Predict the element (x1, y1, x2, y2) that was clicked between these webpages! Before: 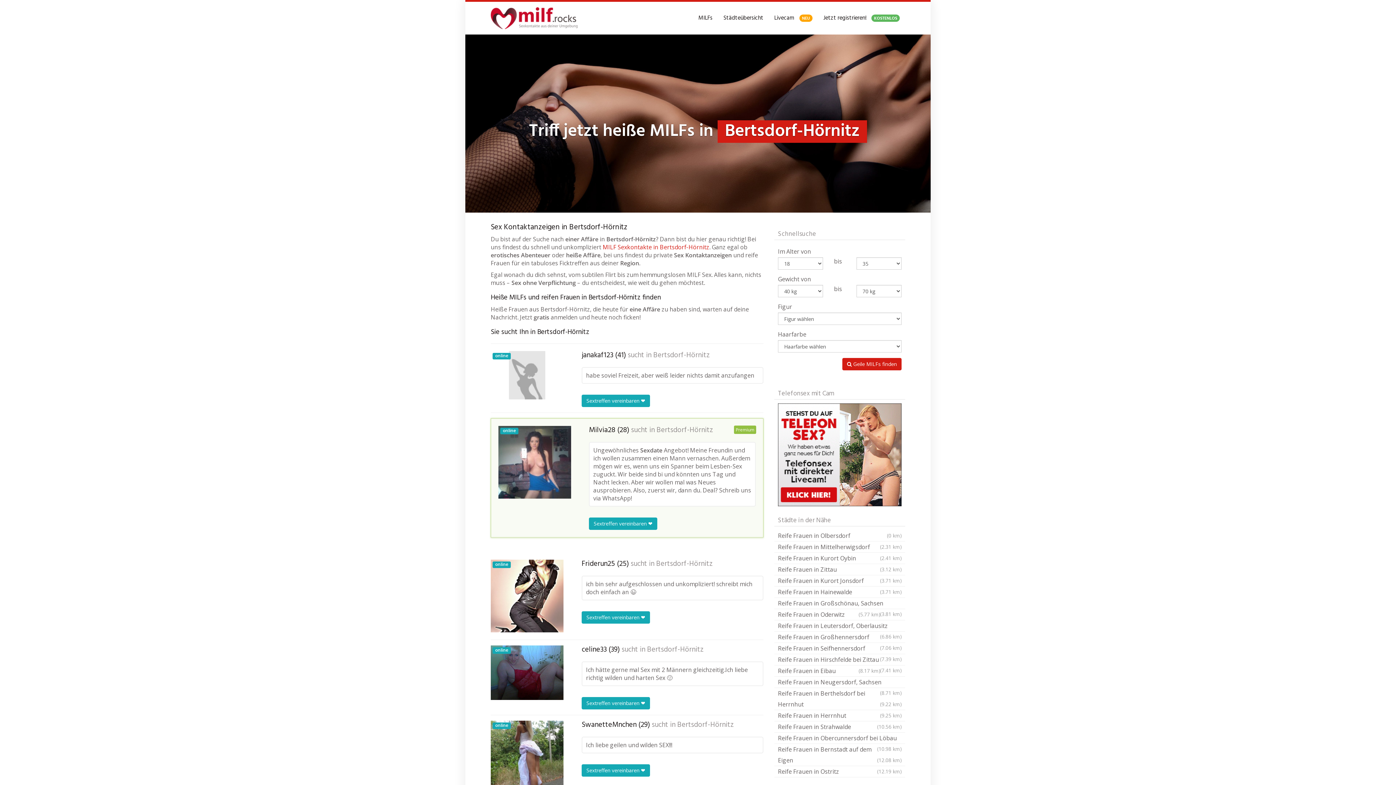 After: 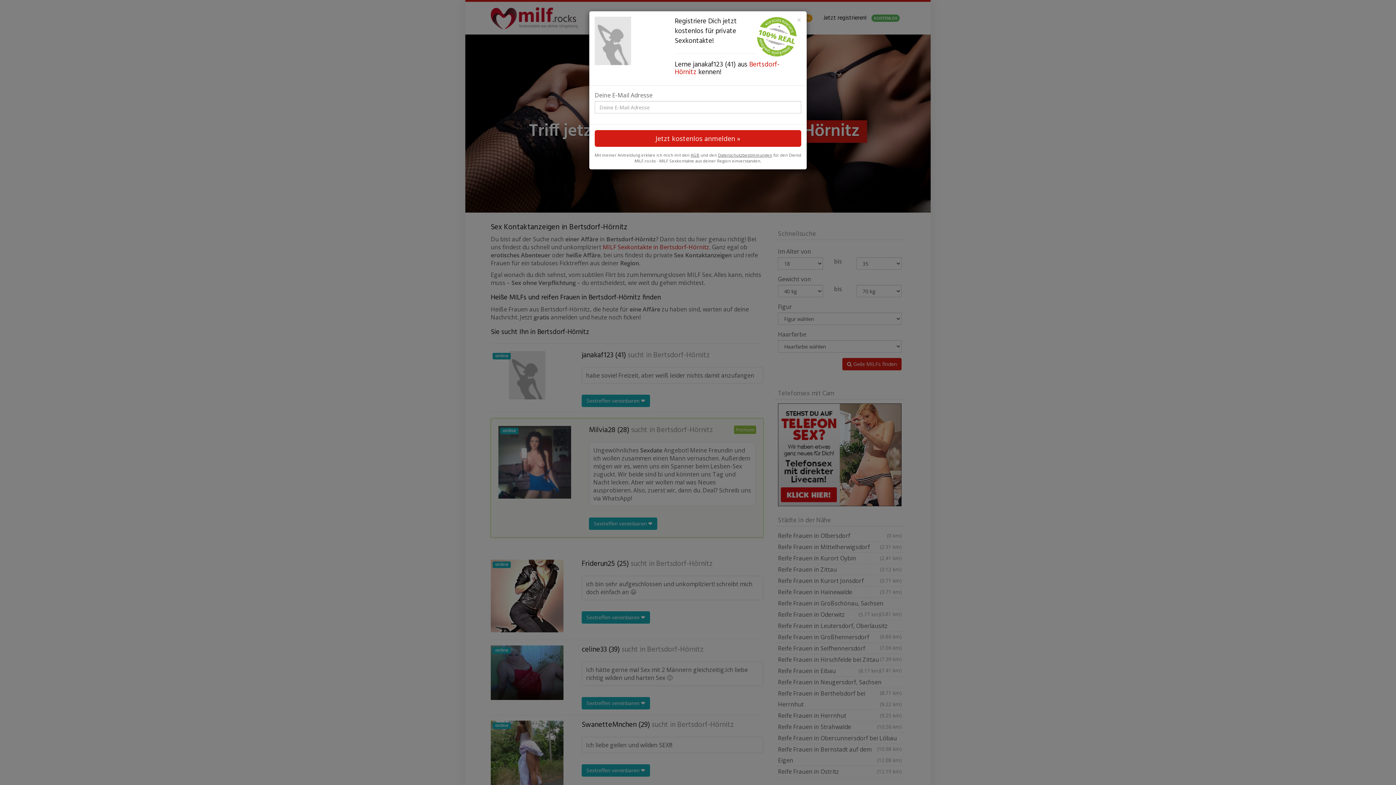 Action: label: Sextreffen vereinbaren ❤ bbox: (581, 394, 650, 407)